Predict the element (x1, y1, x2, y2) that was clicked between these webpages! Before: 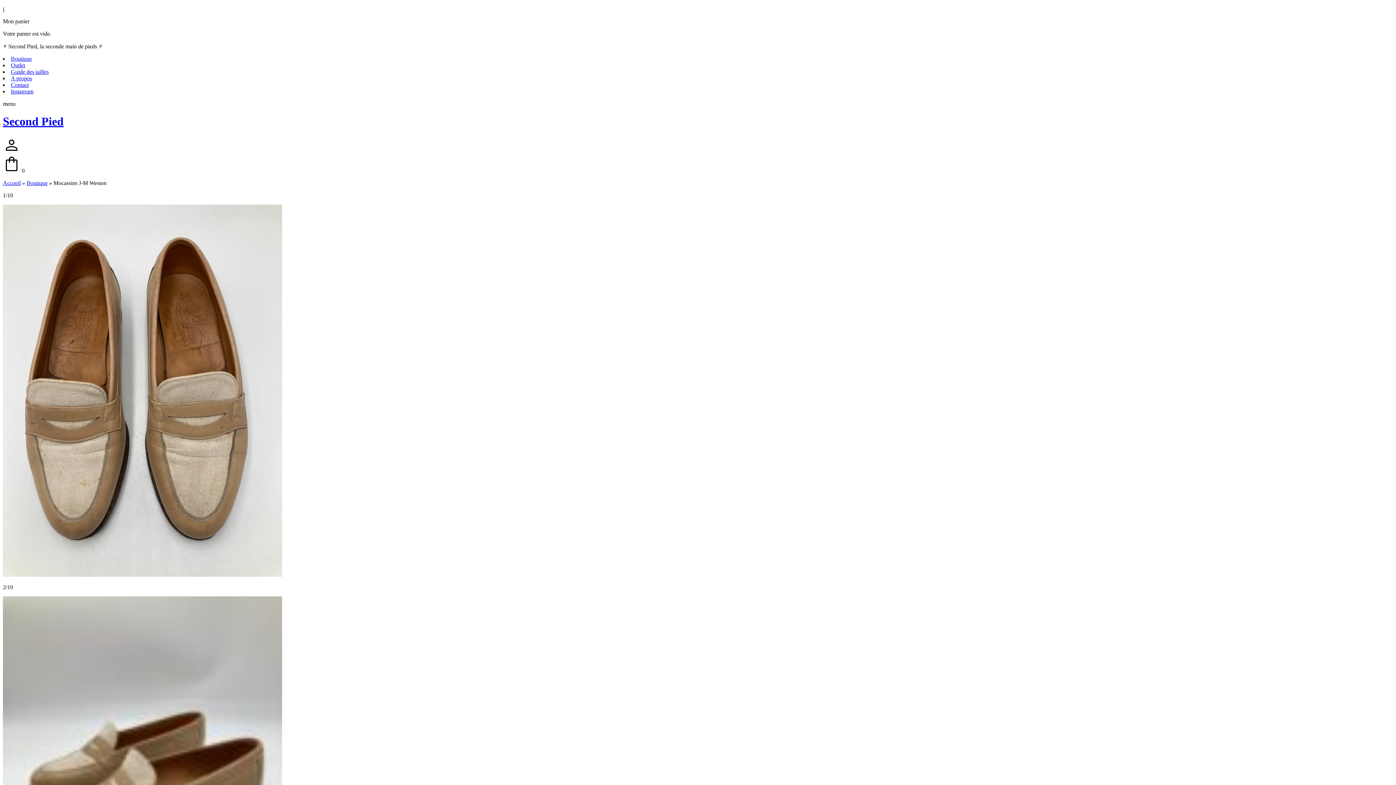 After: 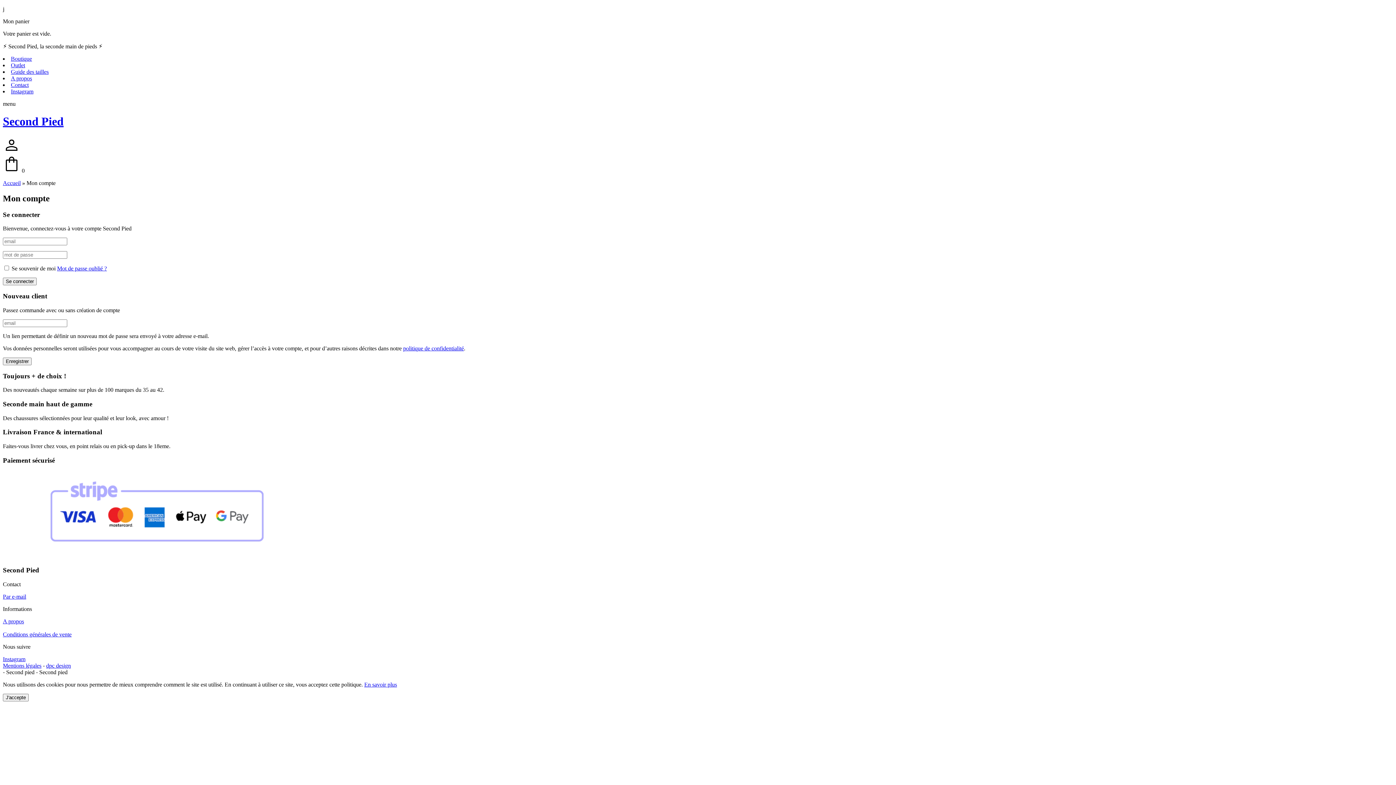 Action: bbox: (2, 148, 20, 154)